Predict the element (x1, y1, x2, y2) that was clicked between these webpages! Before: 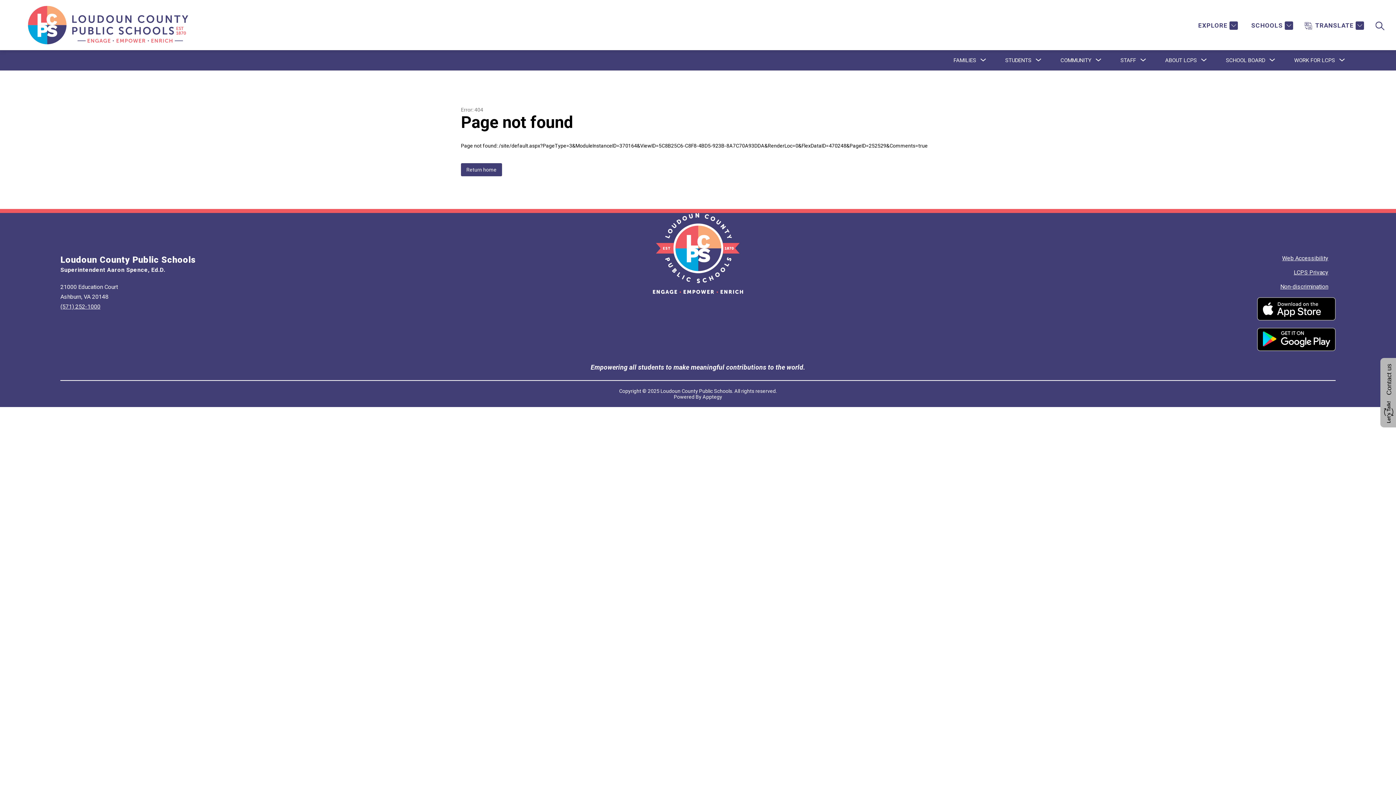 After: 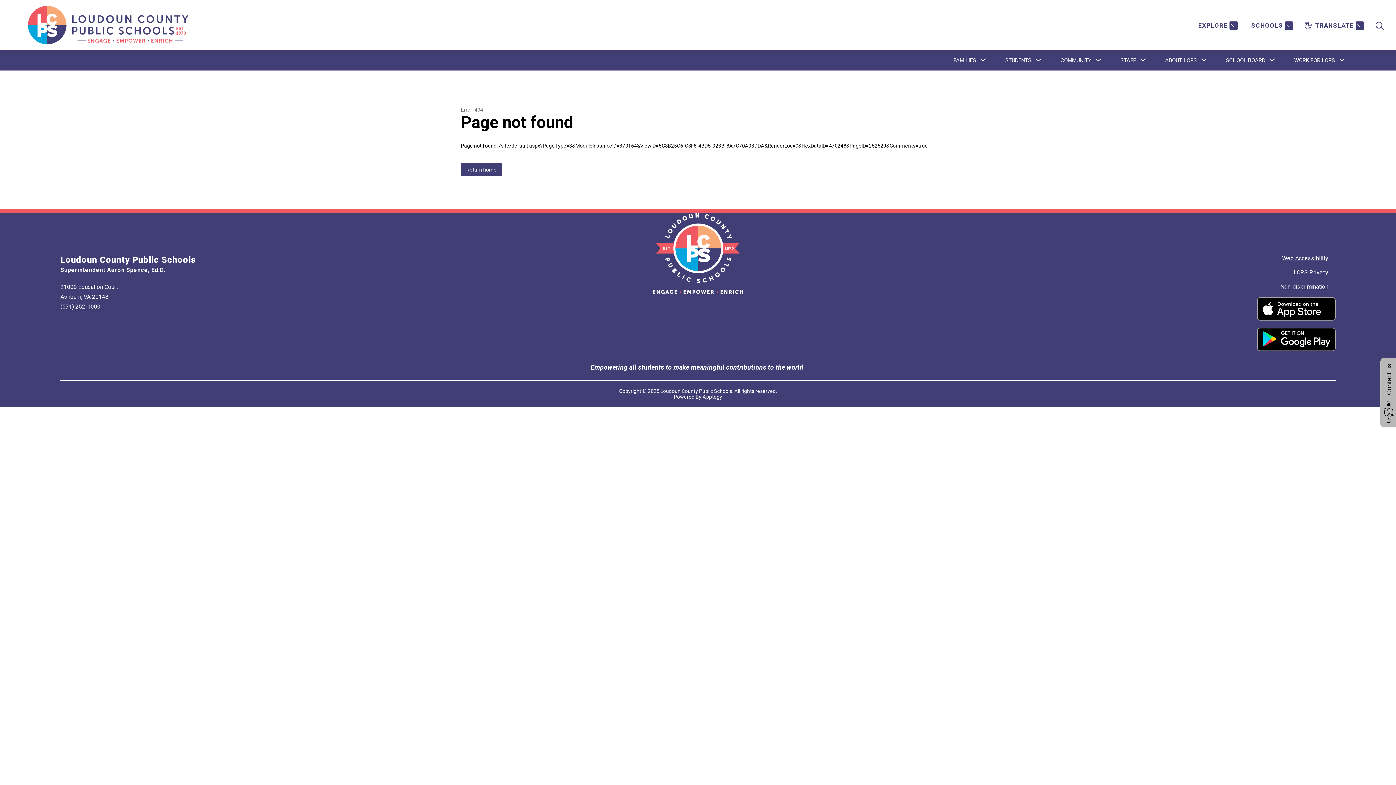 Action: bbox: (1257, 297, 1335, 320)